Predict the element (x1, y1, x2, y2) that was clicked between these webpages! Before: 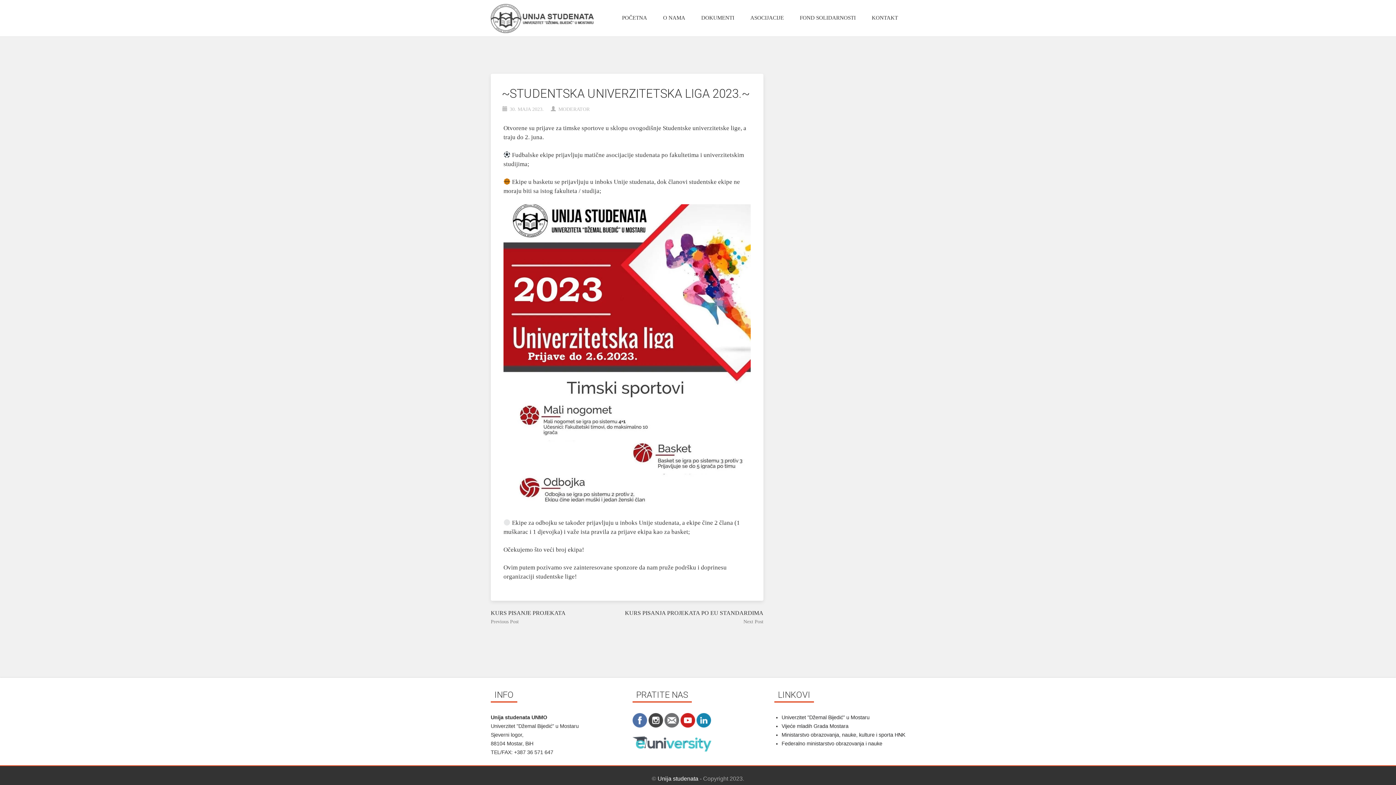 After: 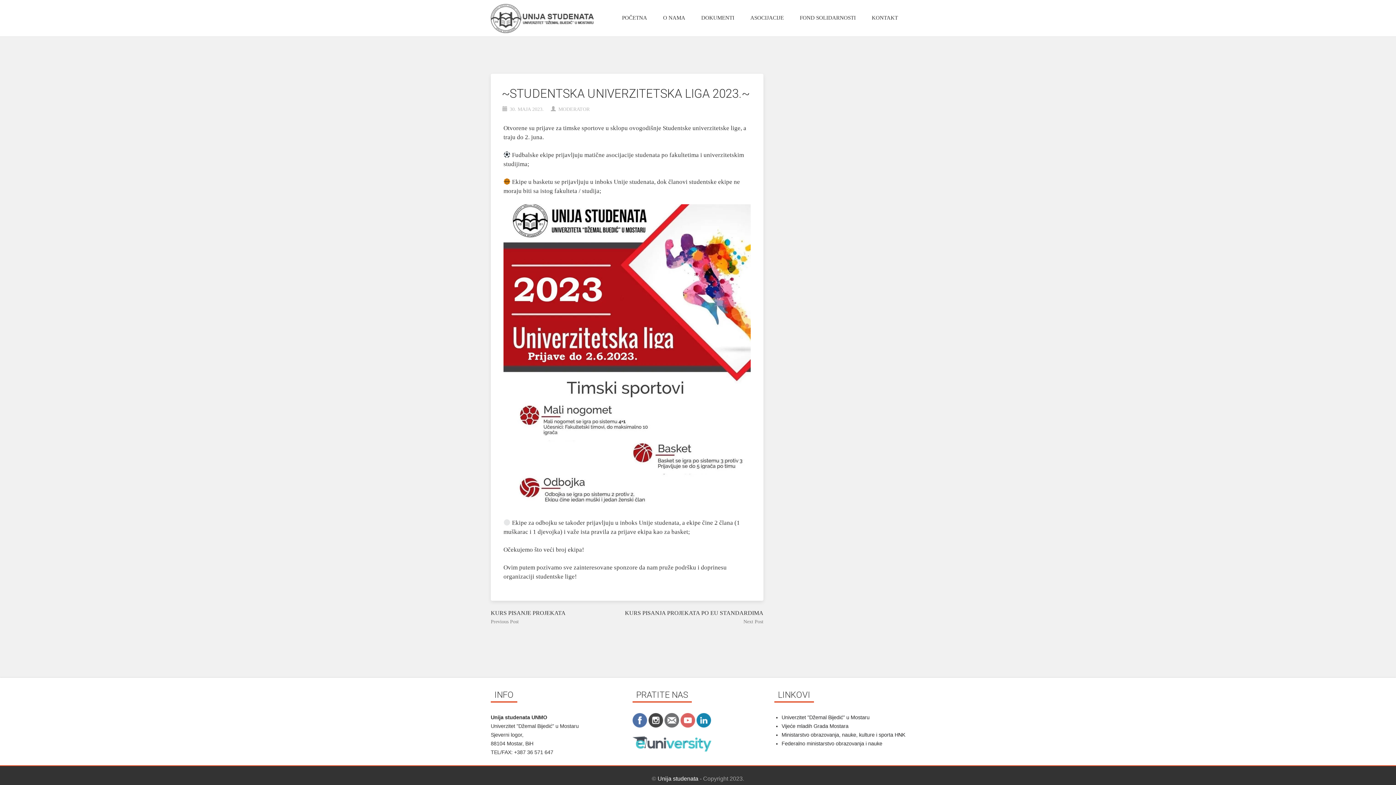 Action: bbox: (680, 717, 695, 723)